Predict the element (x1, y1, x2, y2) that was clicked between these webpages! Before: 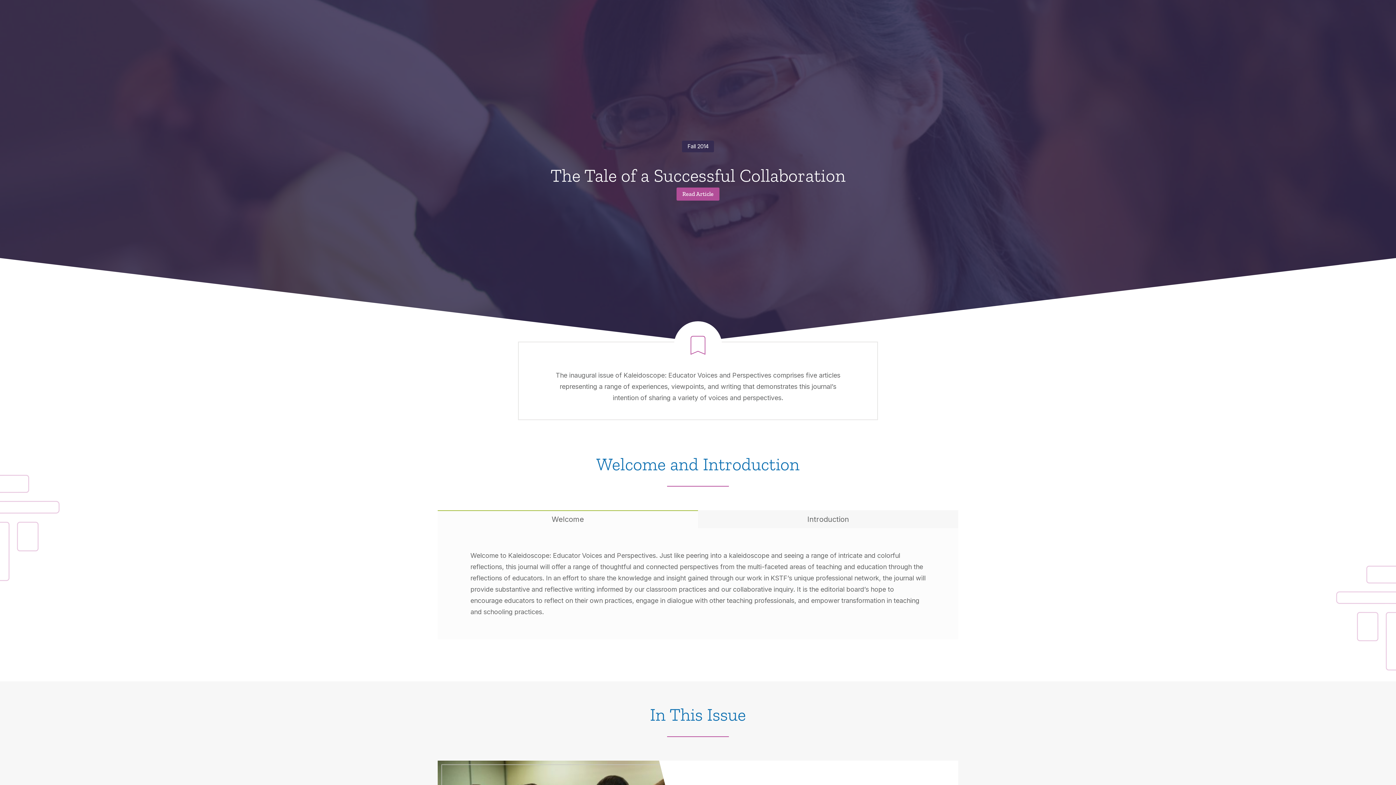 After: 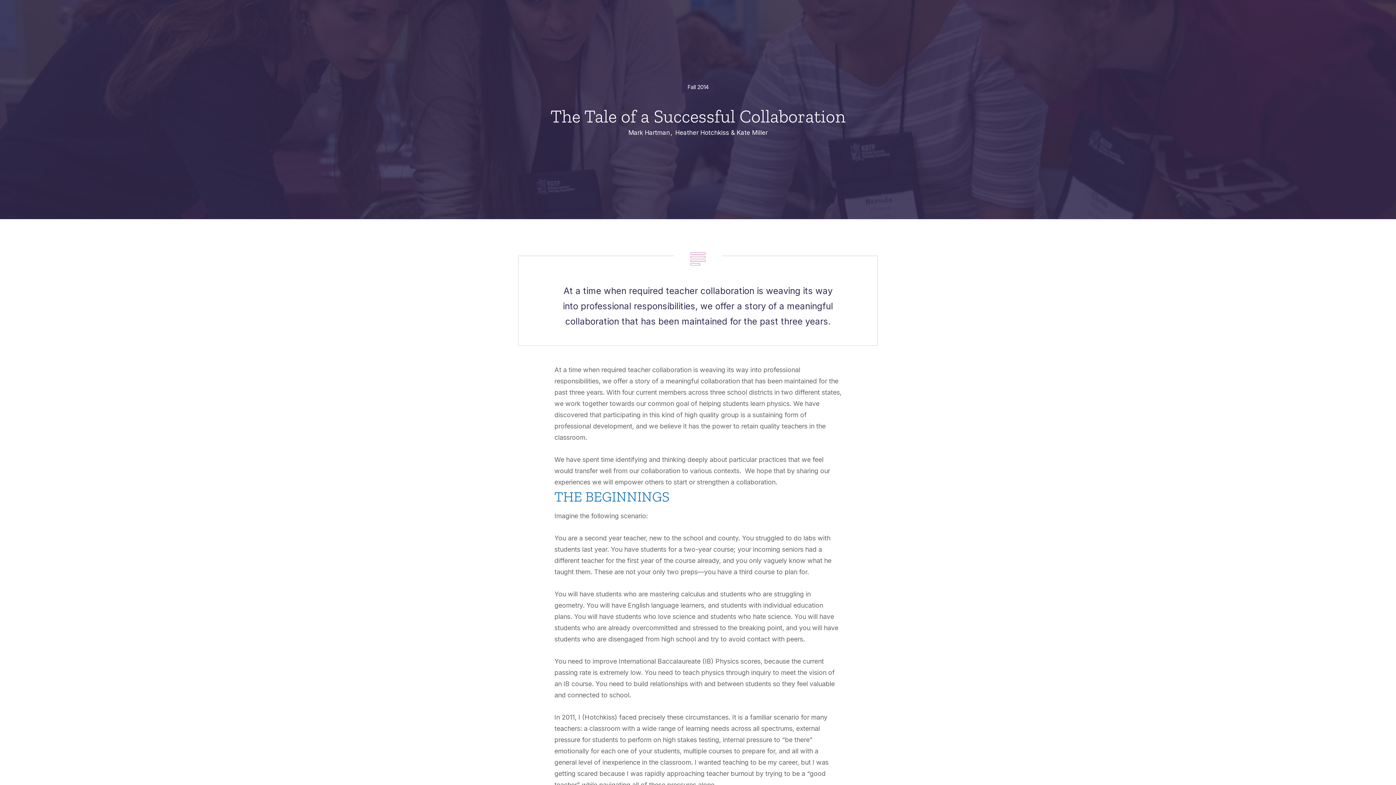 Action: bbox: (676, 187, 719, 200) label: Read Article